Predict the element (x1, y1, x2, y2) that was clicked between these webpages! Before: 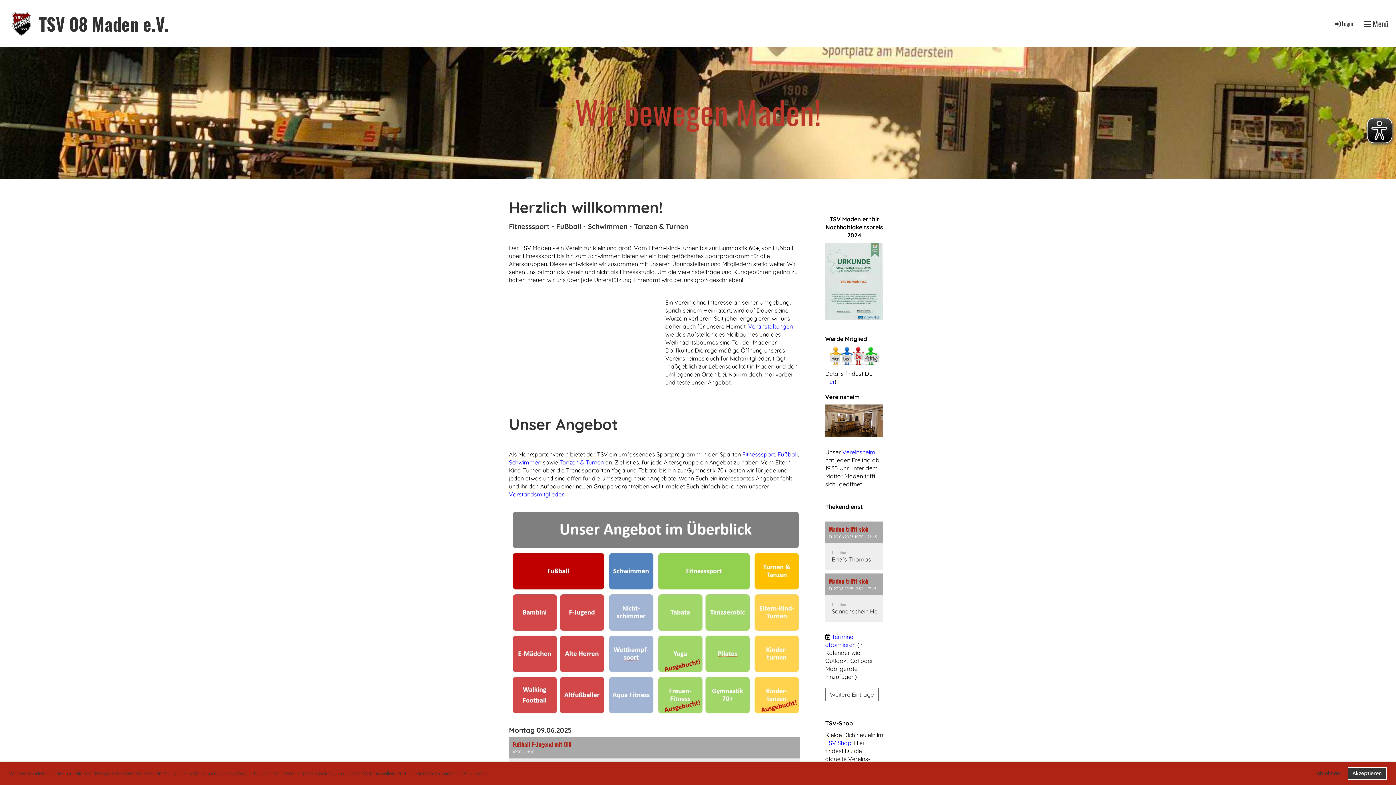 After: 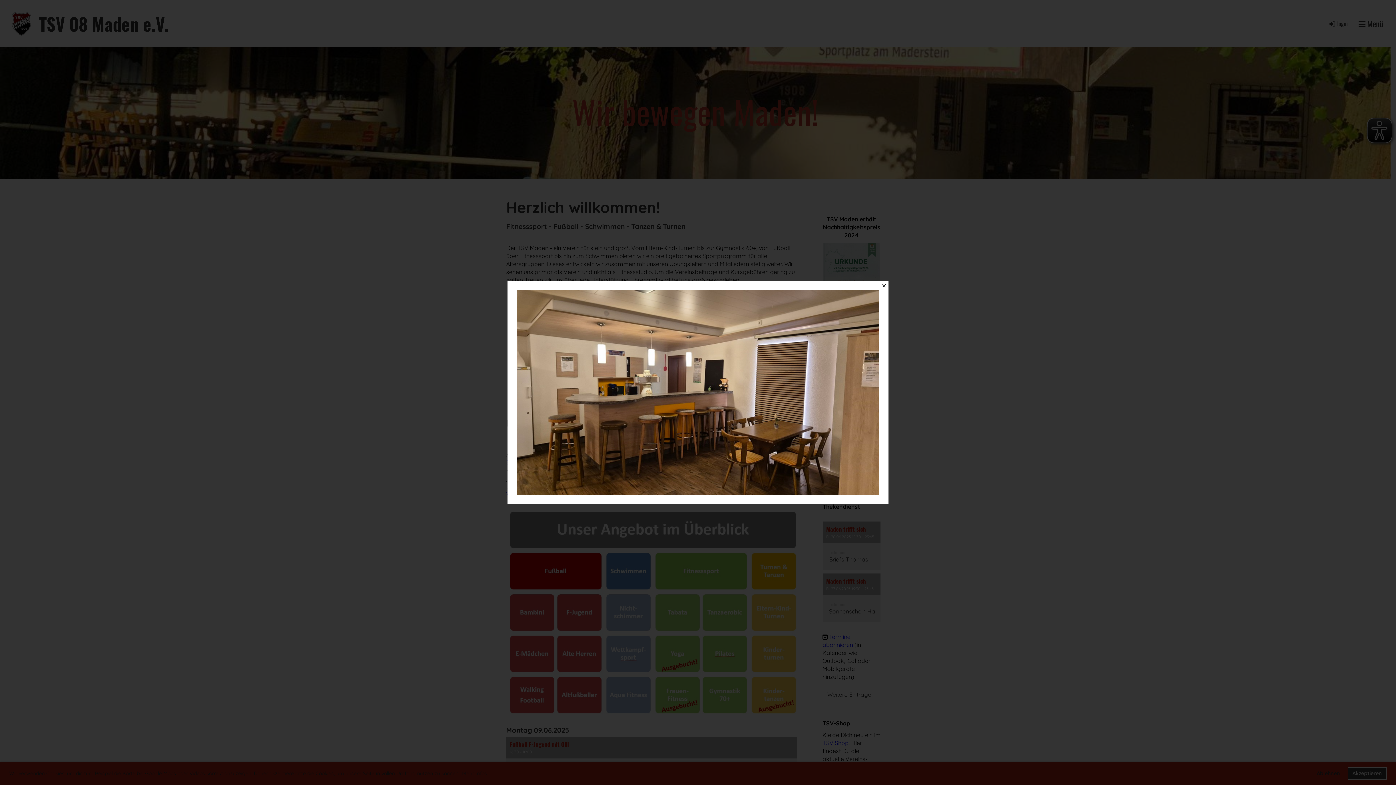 Action: bbox: (825, 416, 883, 423)